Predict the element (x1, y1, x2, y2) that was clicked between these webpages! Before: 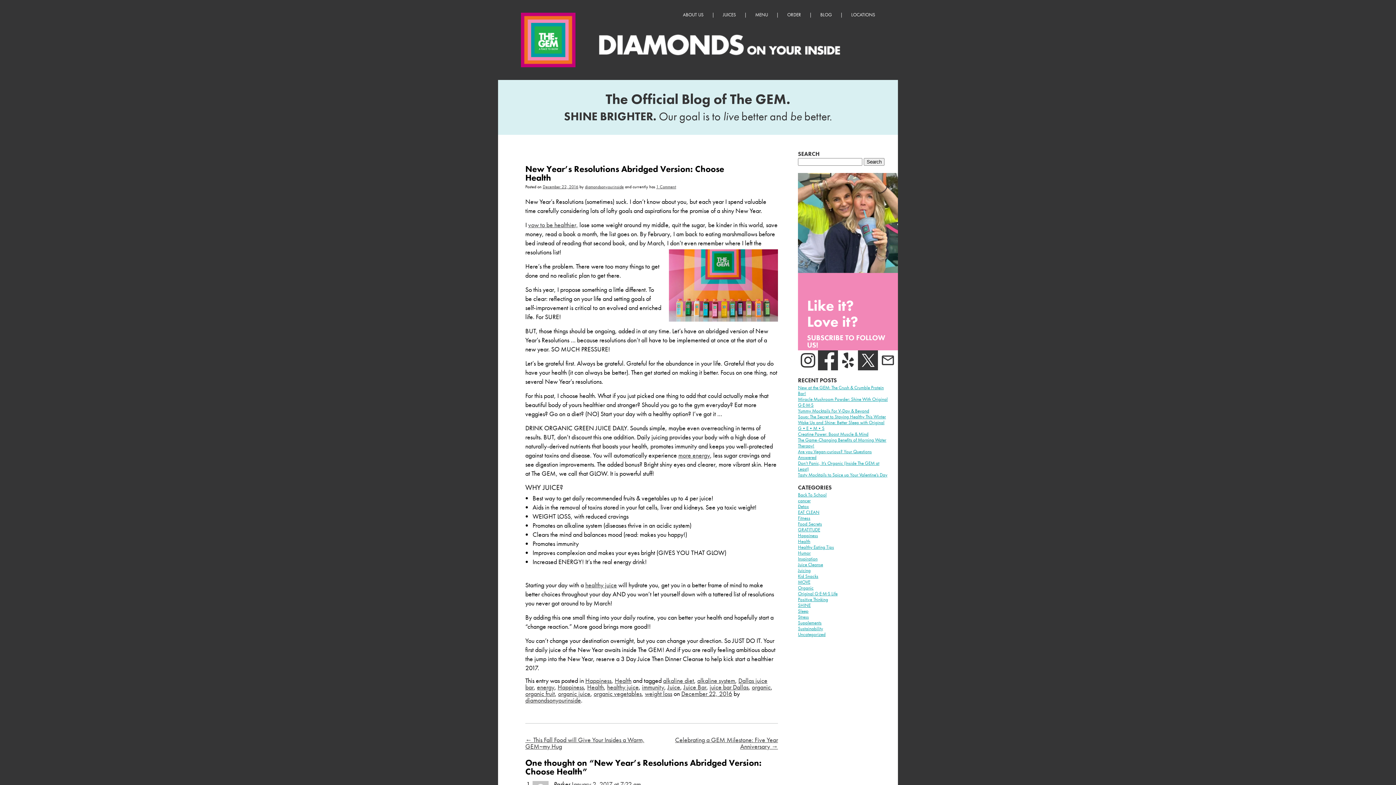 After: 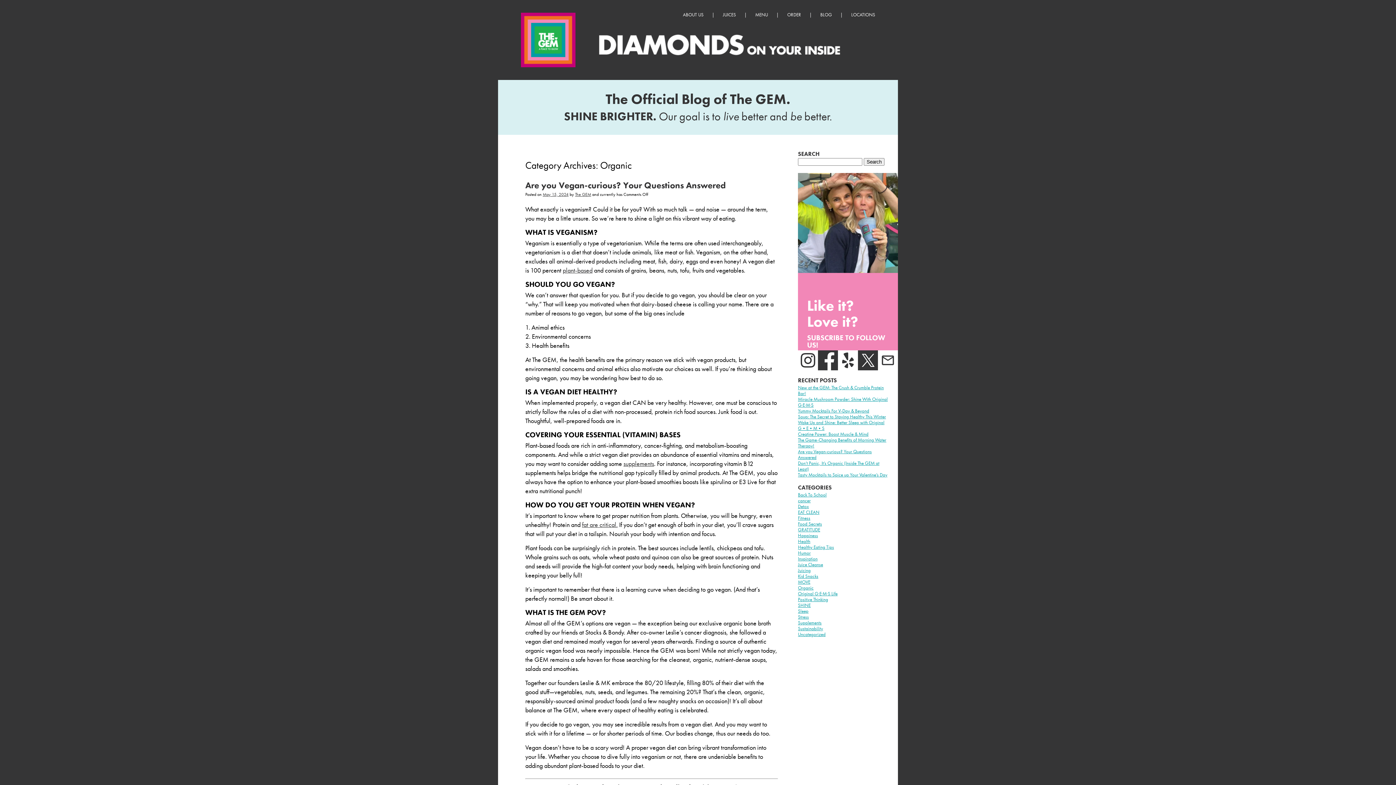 Action: label: Organic bbox: (798, 585, 813, 591)